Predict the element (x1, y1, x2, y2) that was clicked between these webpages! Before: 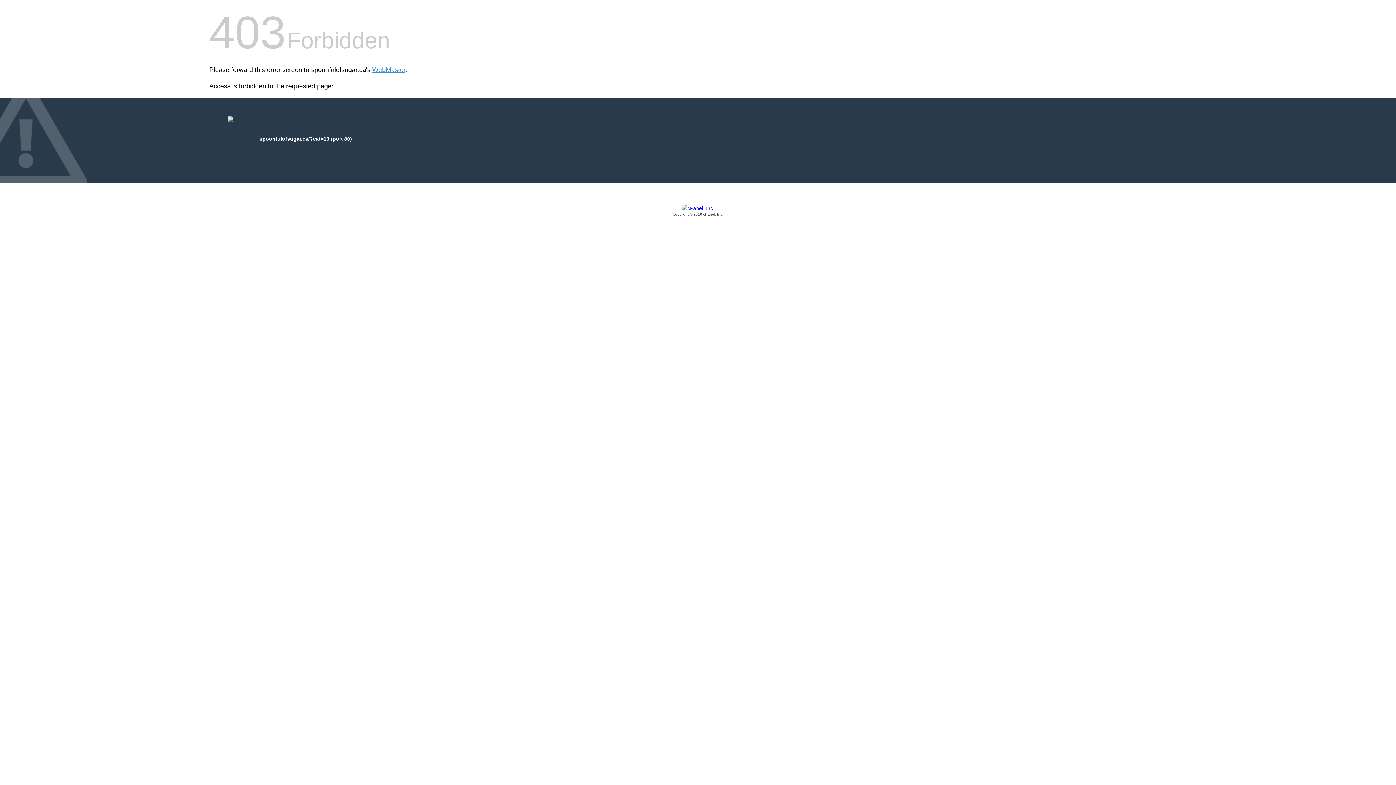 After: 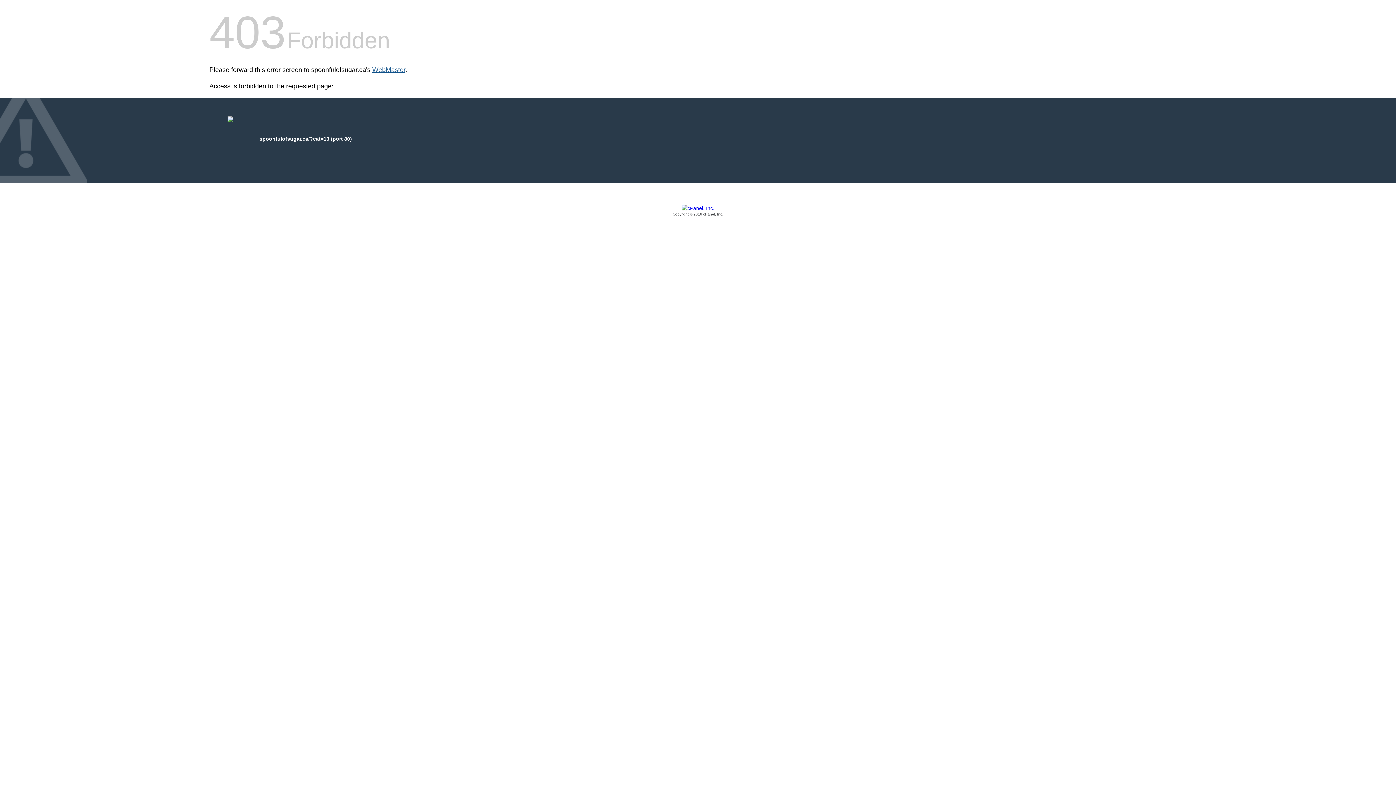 Action: bbox: (372, 66, 405, 73) label: WebMaster